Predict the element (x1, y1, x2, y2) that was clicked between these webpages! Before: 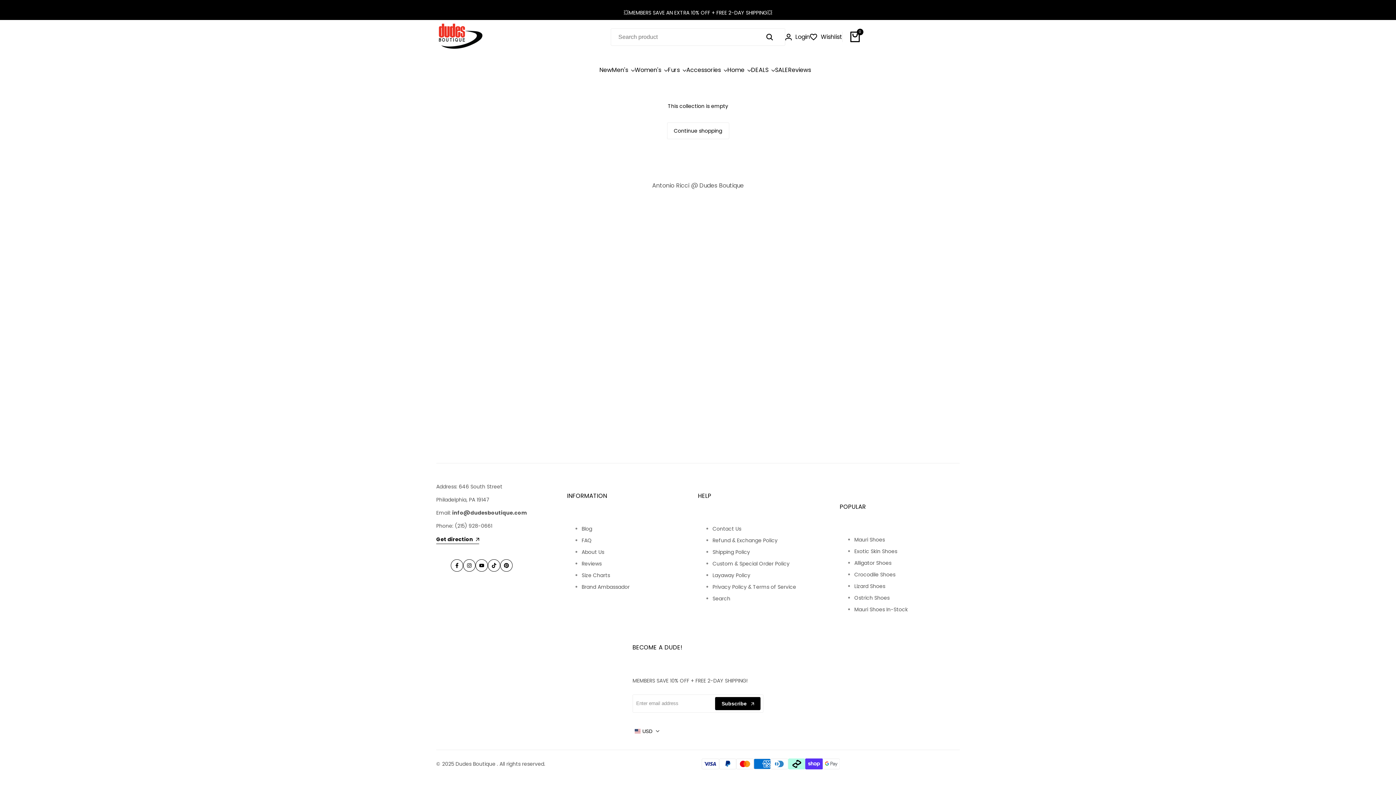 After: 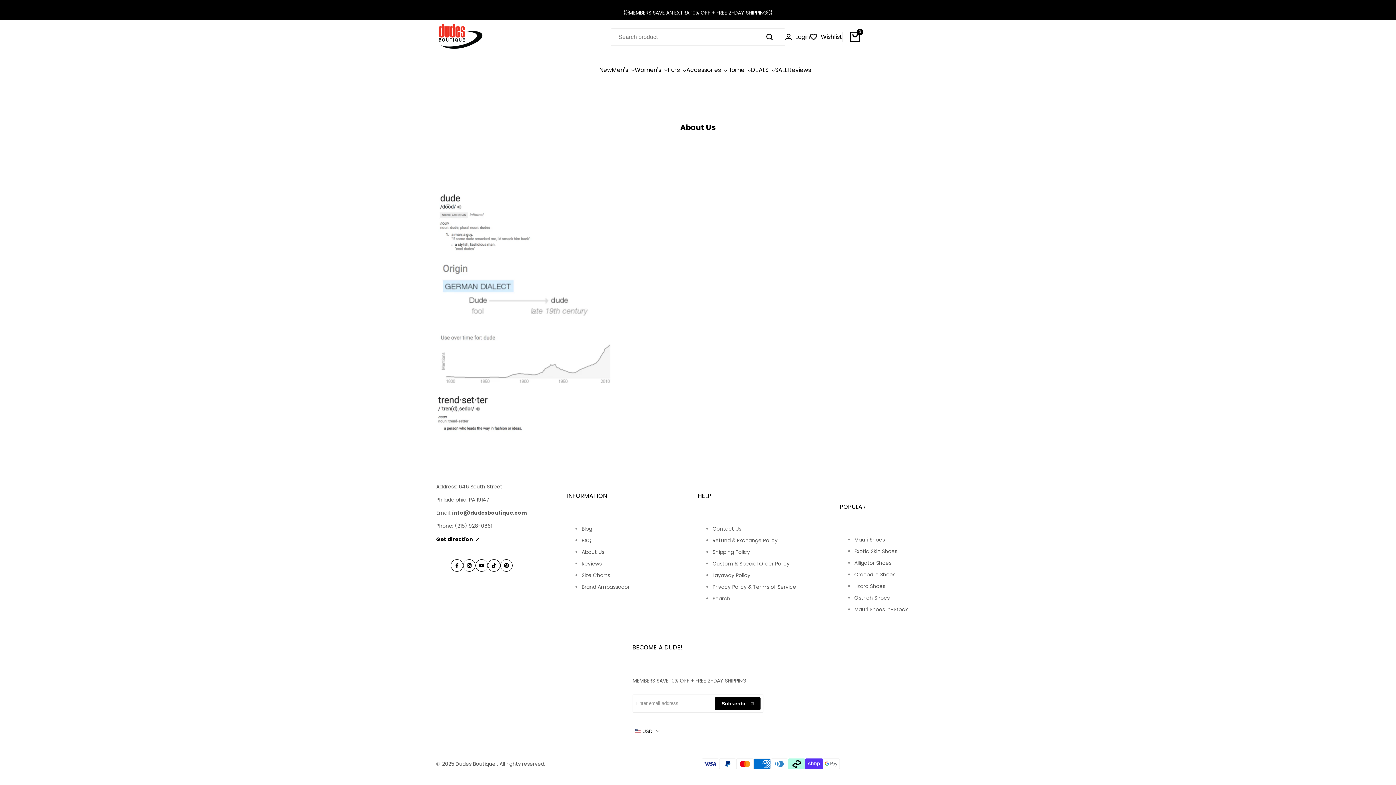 Action: bbox: (581, 548, 604, 556) label: About Us